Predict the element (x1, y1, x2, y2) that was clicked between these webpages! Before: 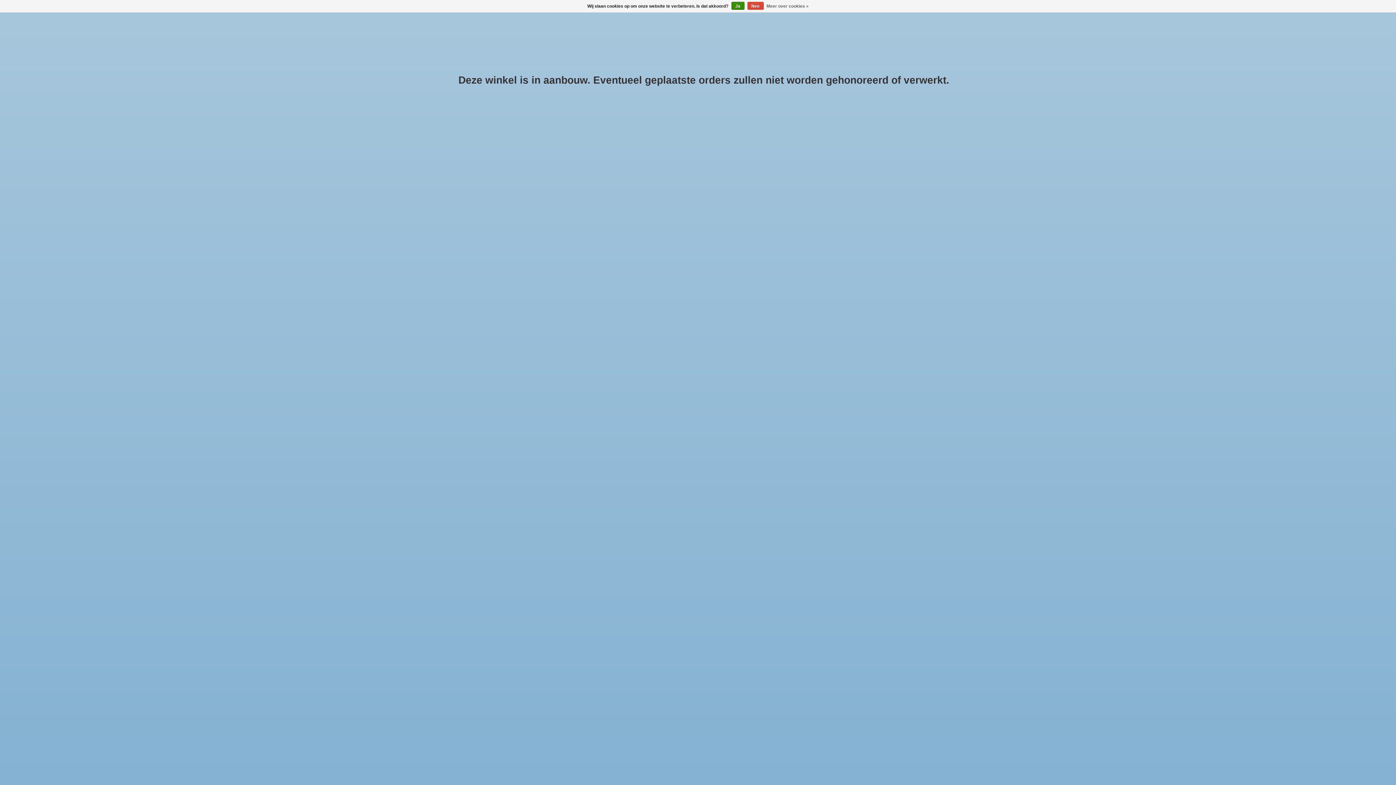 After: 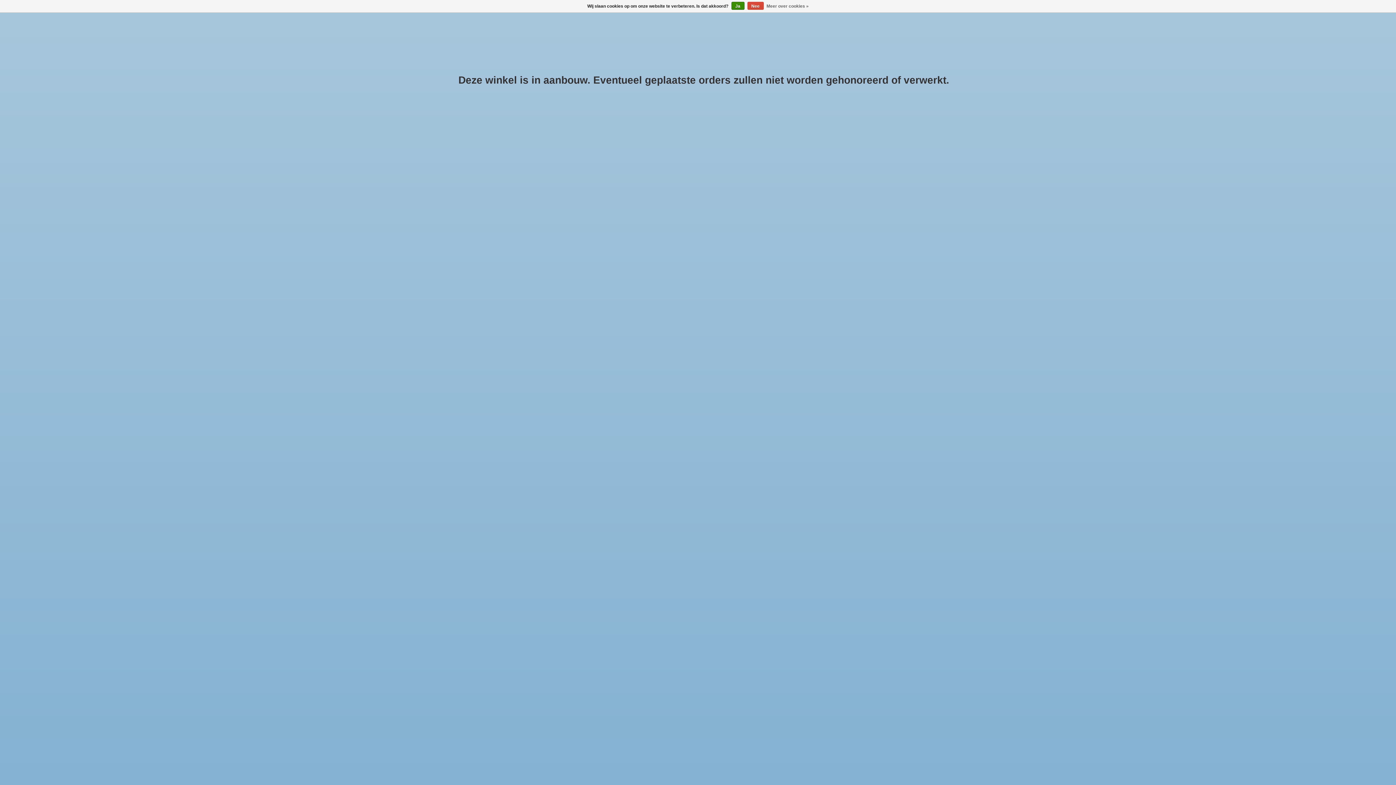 Action: label: Meer over cookies » bbox: (766, 1, 808, 10)